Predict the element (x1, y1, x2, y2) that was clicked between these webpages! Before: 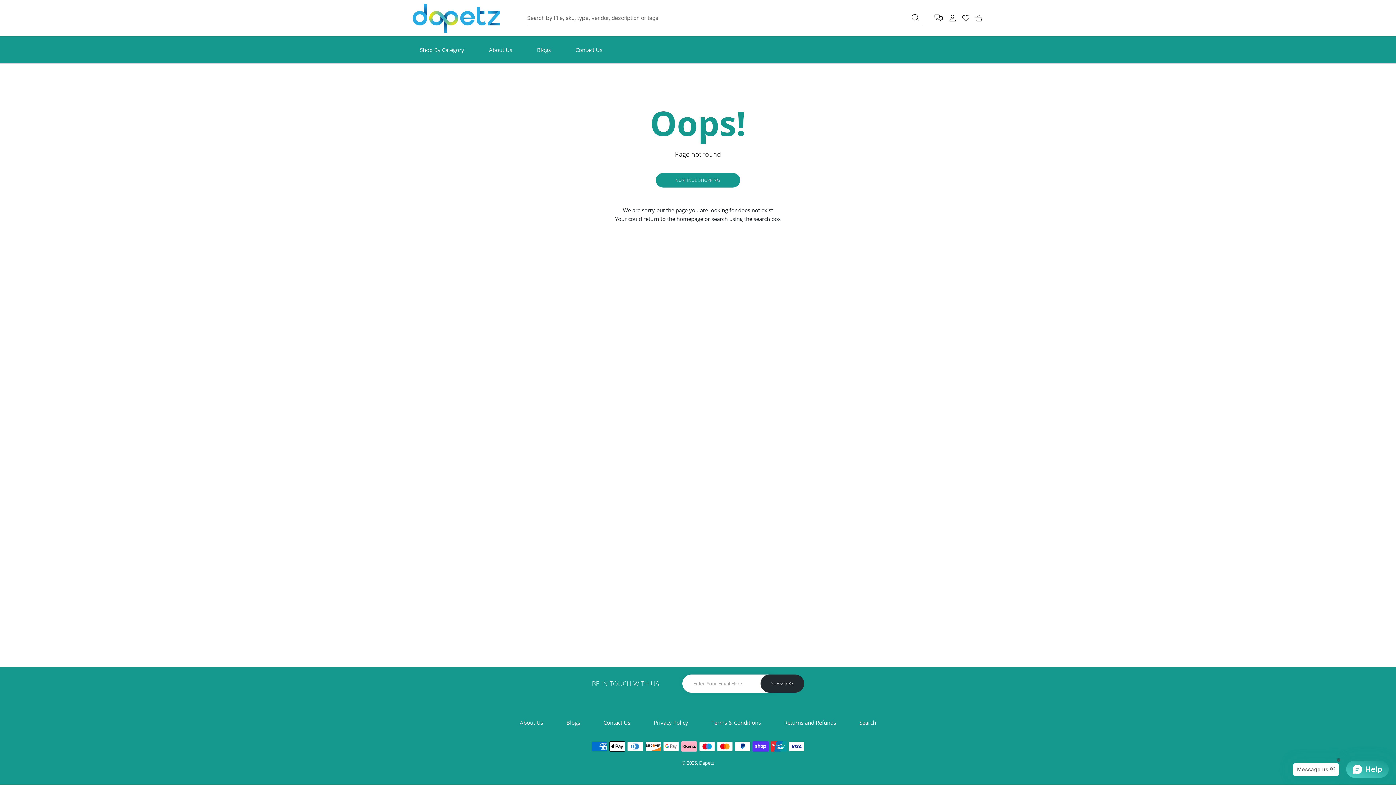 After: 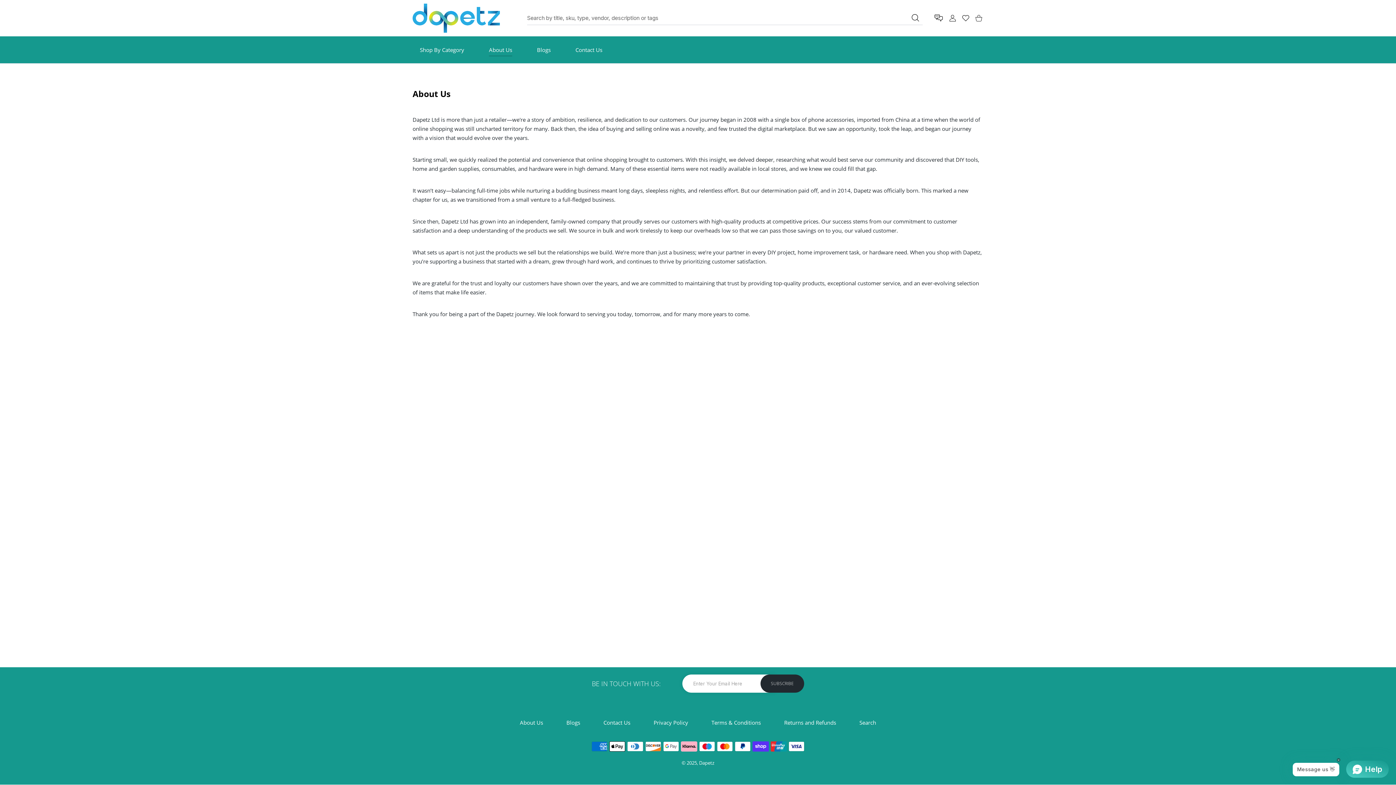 Action: label: About Us bbox: (479, 41, 521, 57)